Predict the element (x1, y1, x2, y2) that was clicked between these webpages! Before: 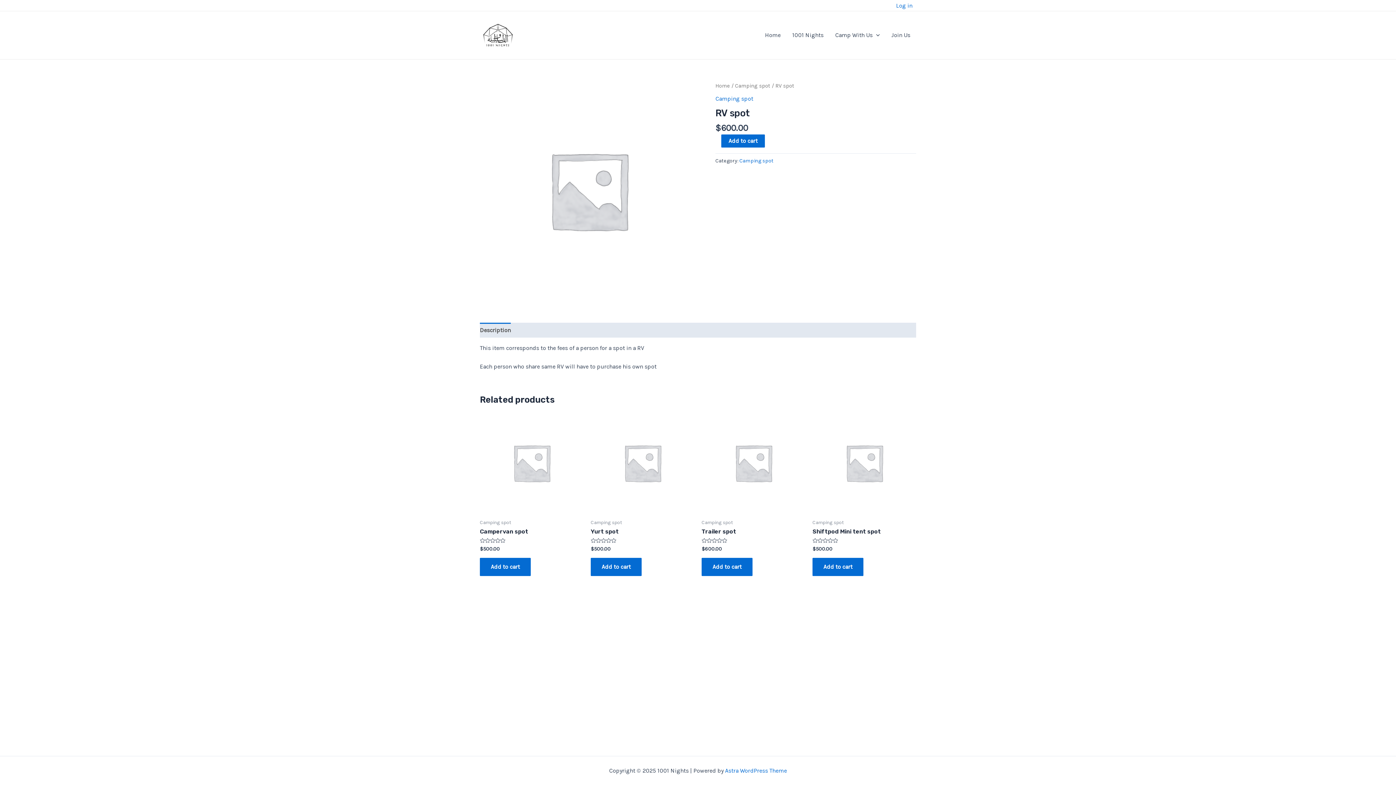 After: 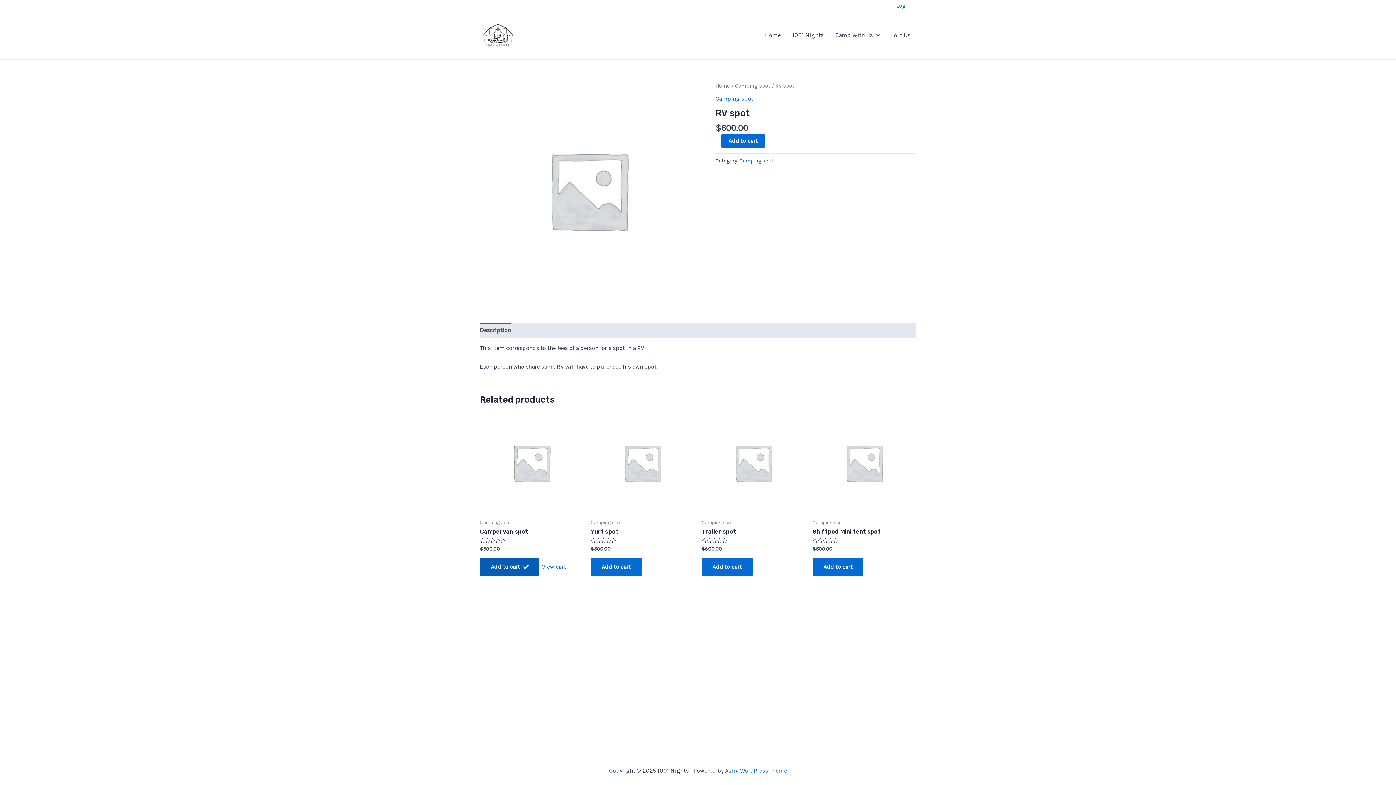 Action: bbox: (480, 558, 530, 576) label: Add “Campervan spot” to your cart